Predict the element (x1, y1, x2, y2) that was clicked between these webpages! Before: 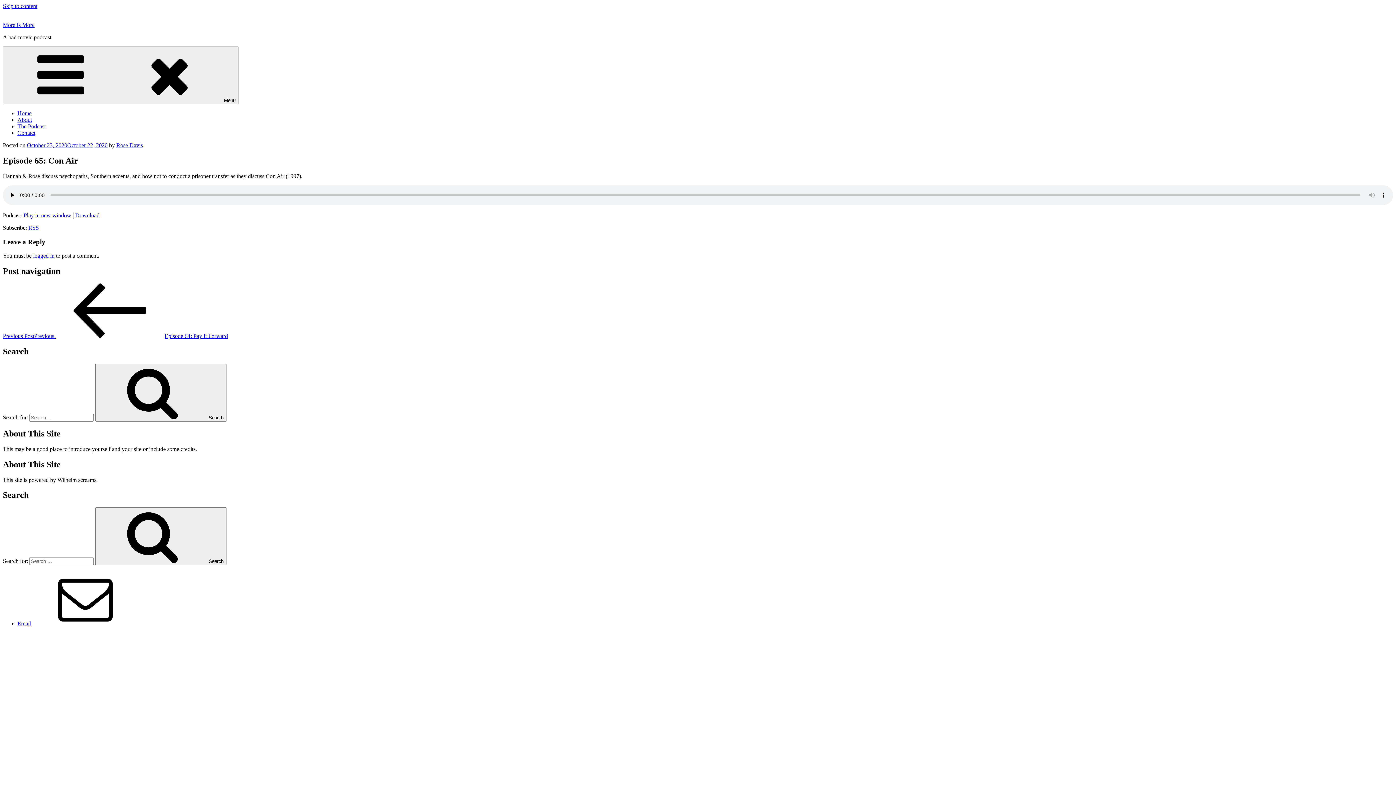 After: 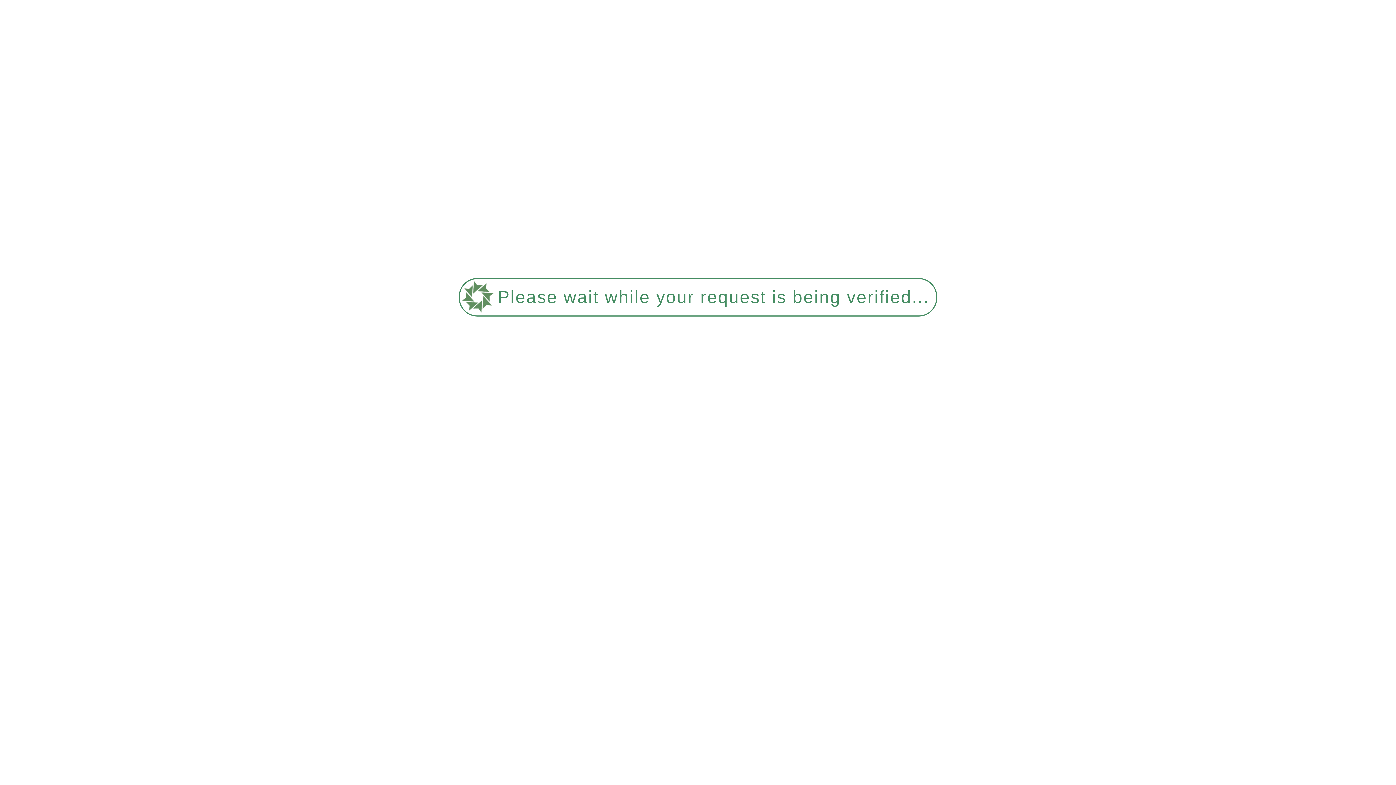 Action: bbox: (95, 507, 226, 565) label:  Search